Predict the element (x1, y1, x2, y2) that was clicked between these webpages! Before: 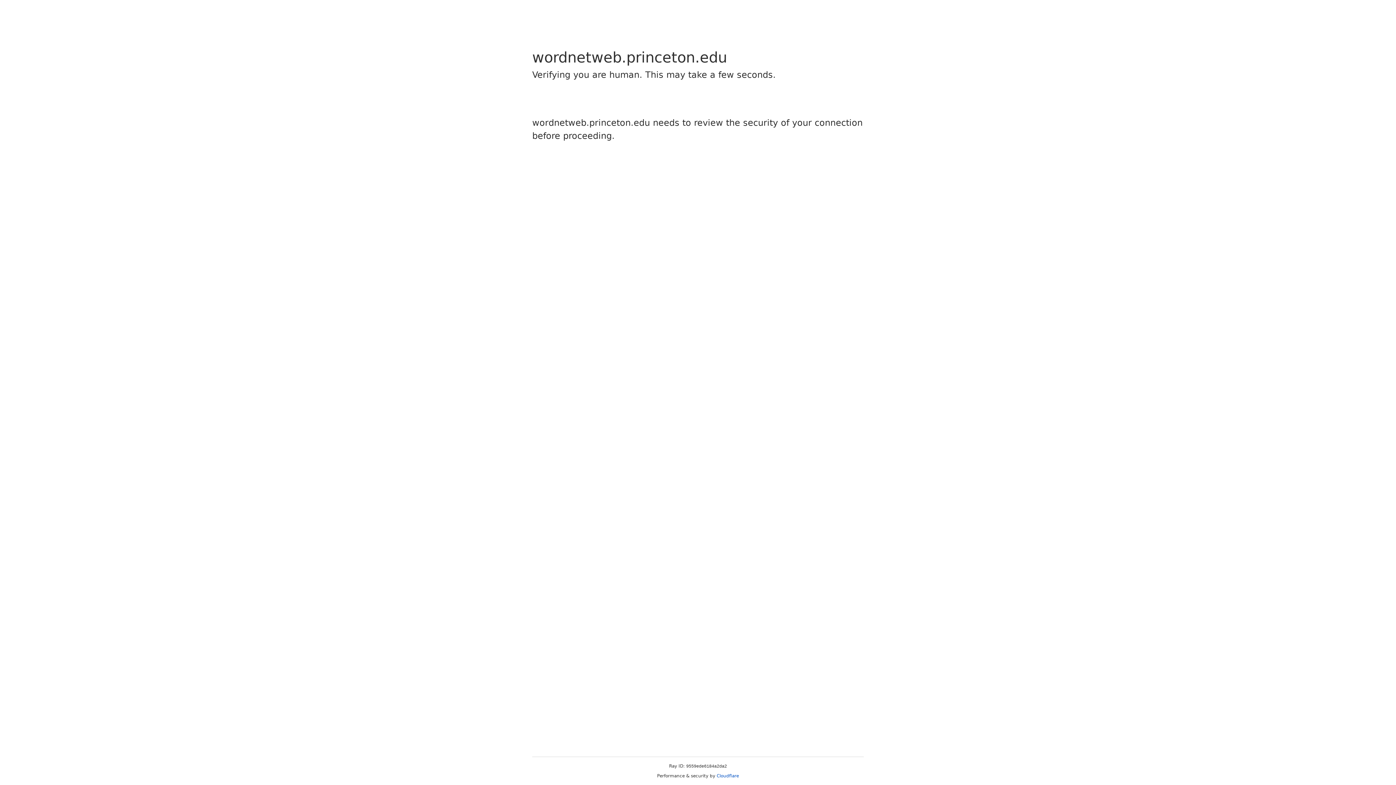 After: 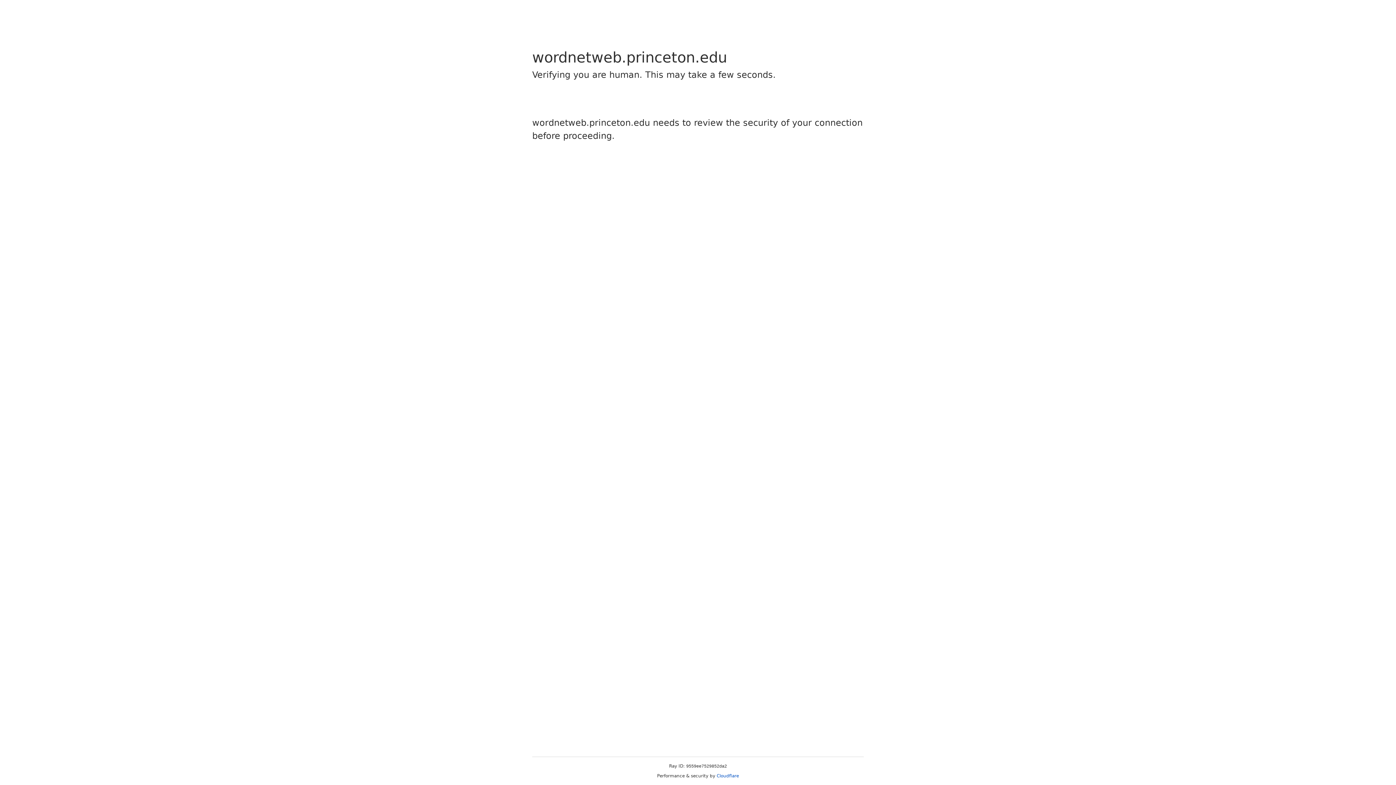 Action: label: Cloudflare bbox: (716, 773, 739, 778)